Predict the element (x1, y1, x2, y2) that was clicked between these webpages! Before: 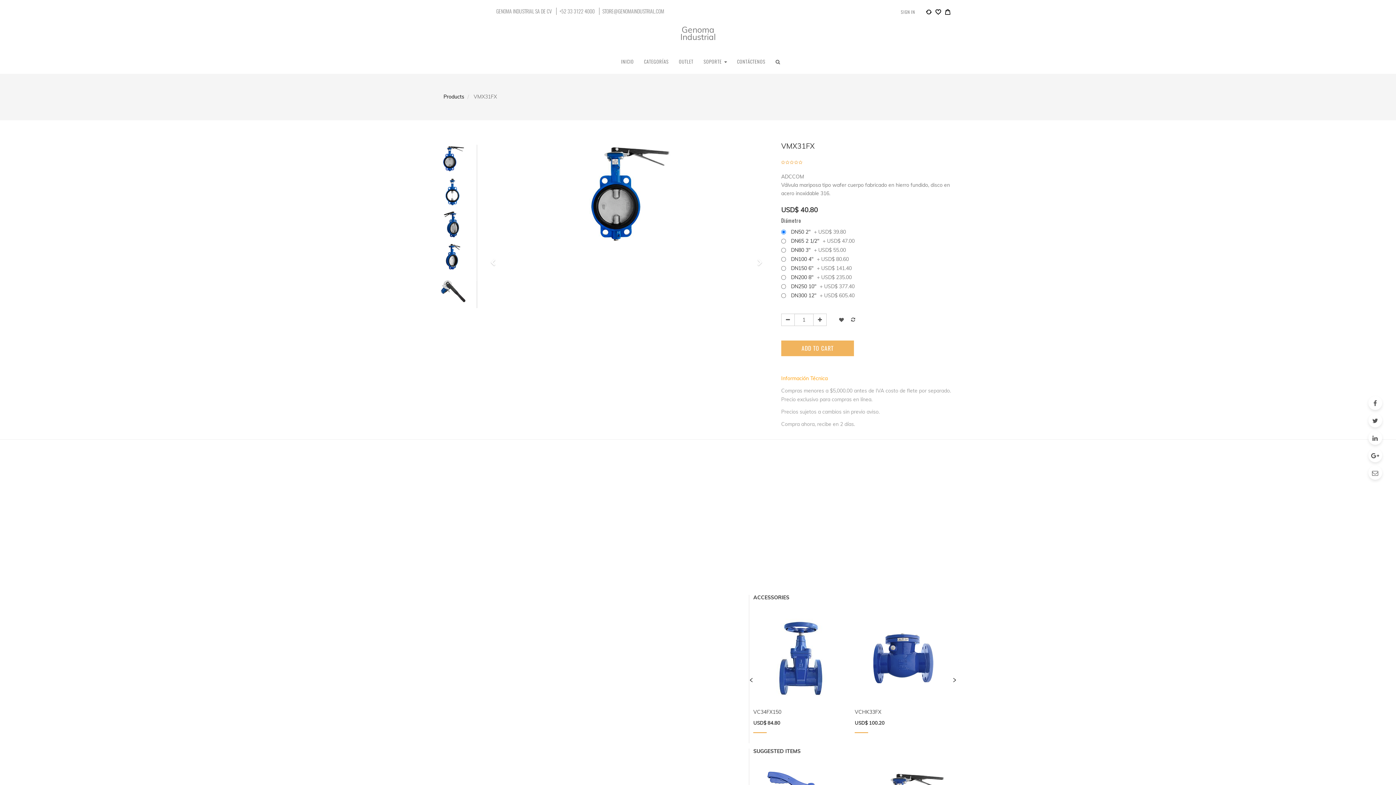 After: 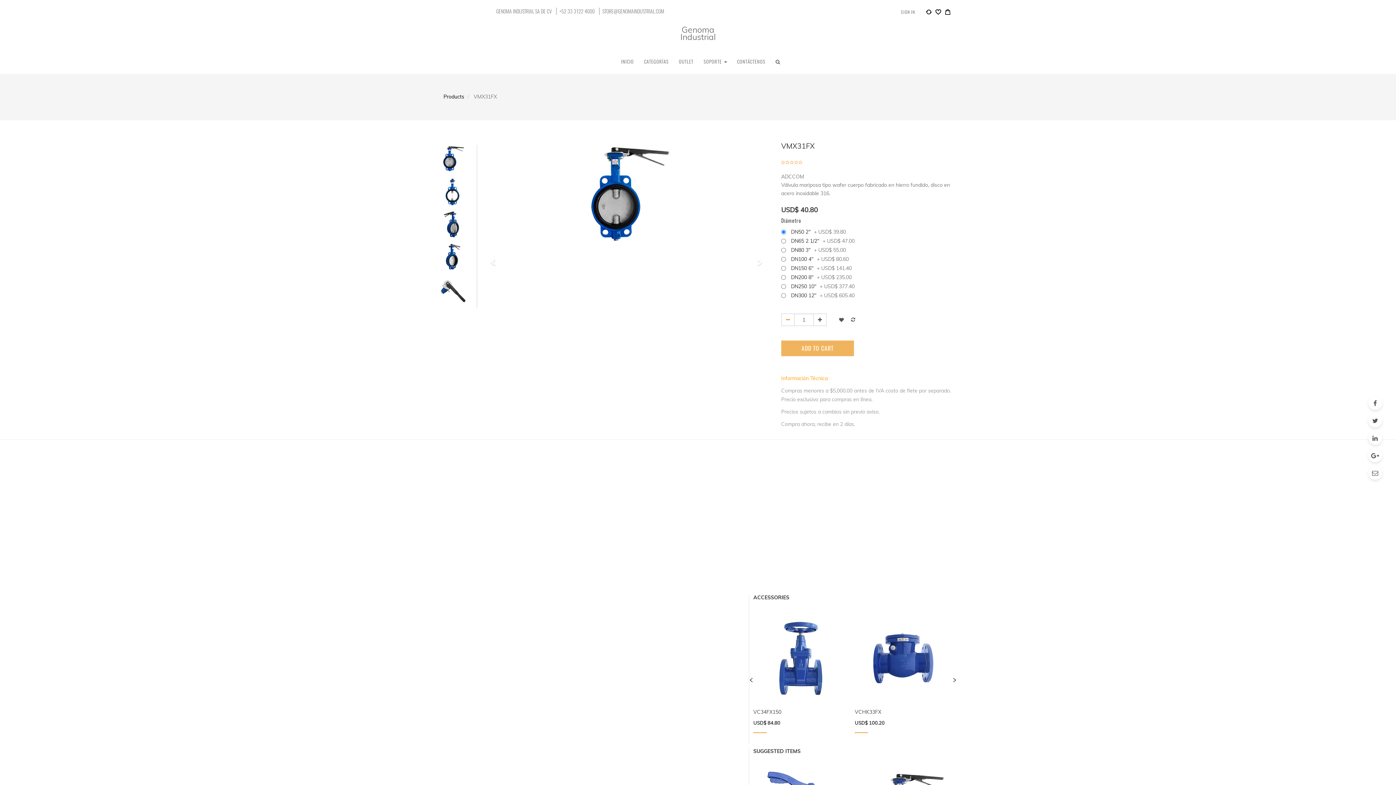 Action: bbox: (781, 313, 794, 326)